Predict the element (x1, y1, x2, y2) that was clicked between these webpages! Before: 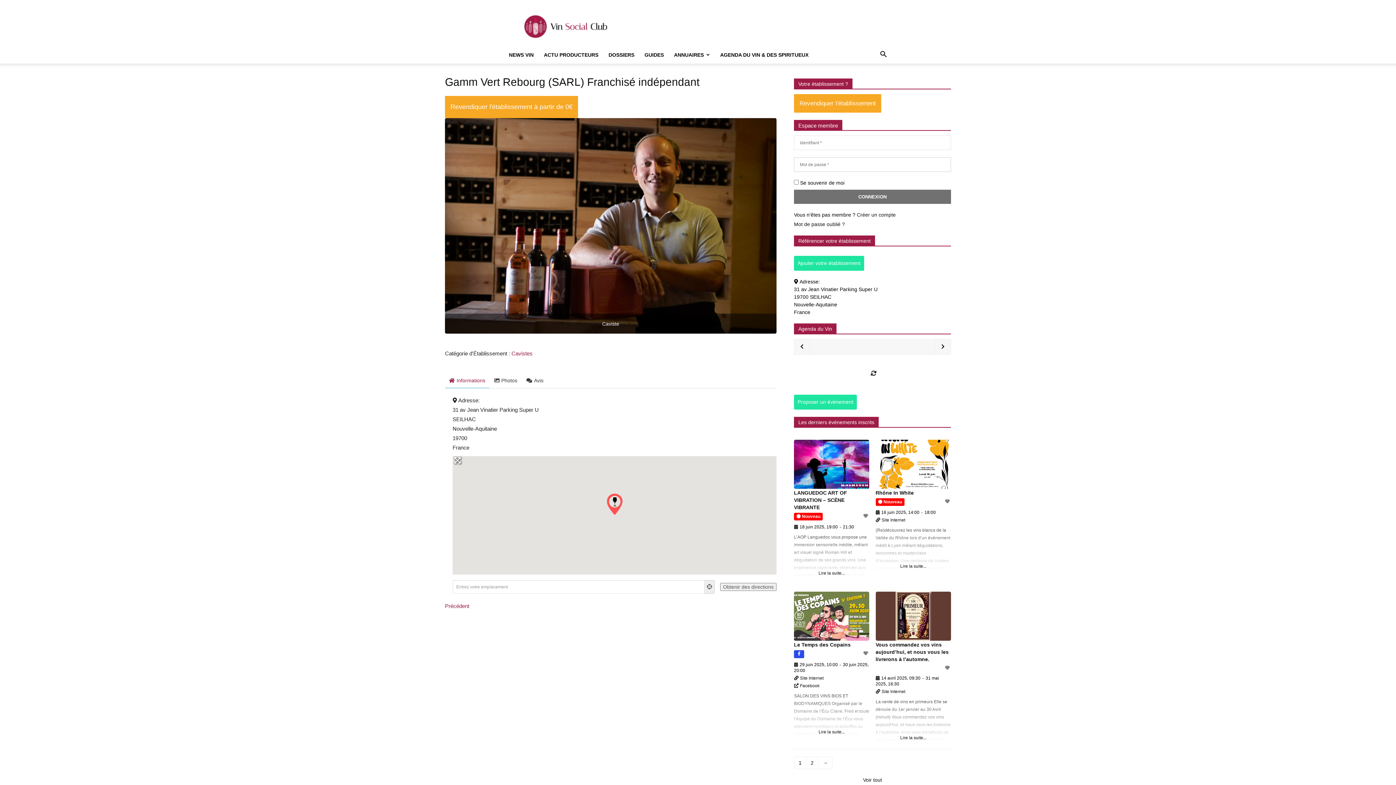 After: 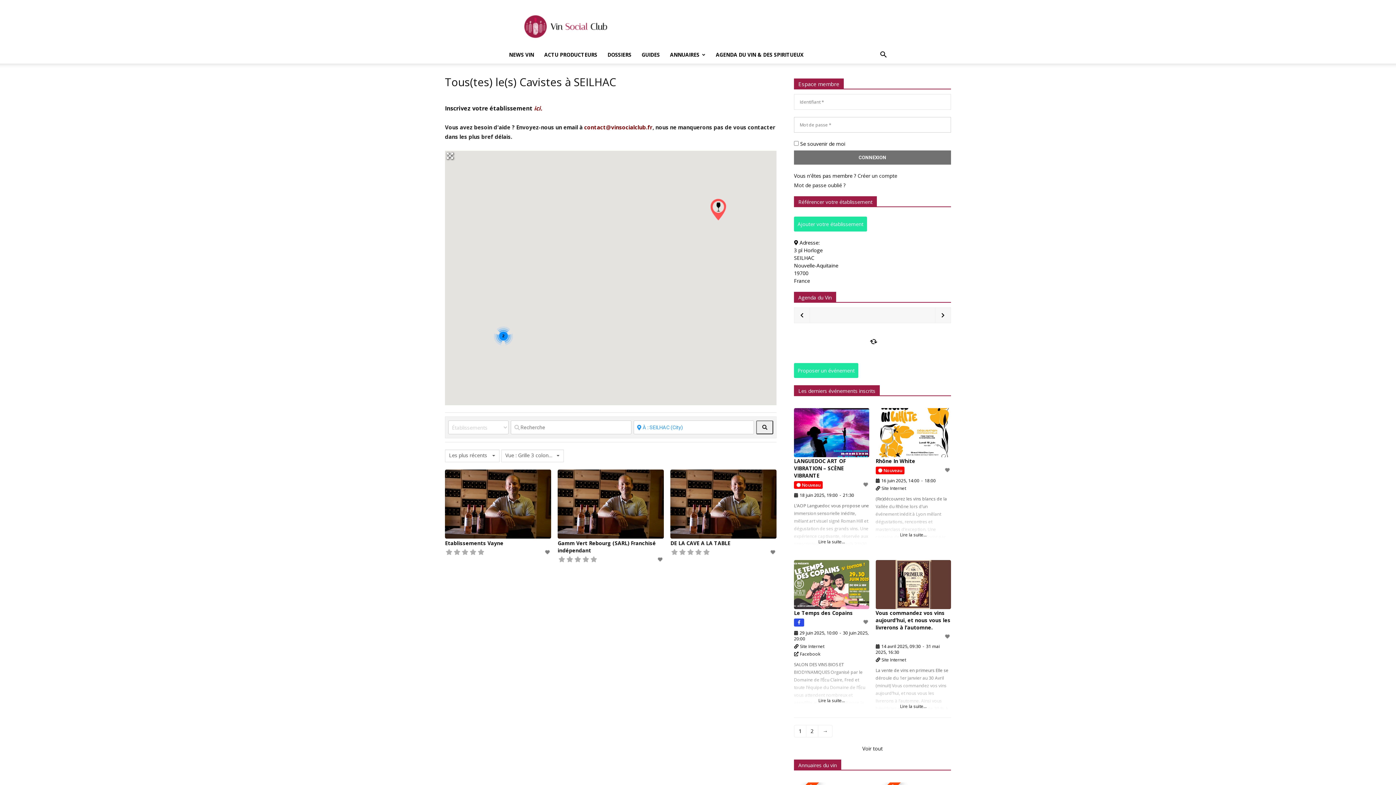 Action: bbox: (511, 350, 532, 356) label: Cavistes